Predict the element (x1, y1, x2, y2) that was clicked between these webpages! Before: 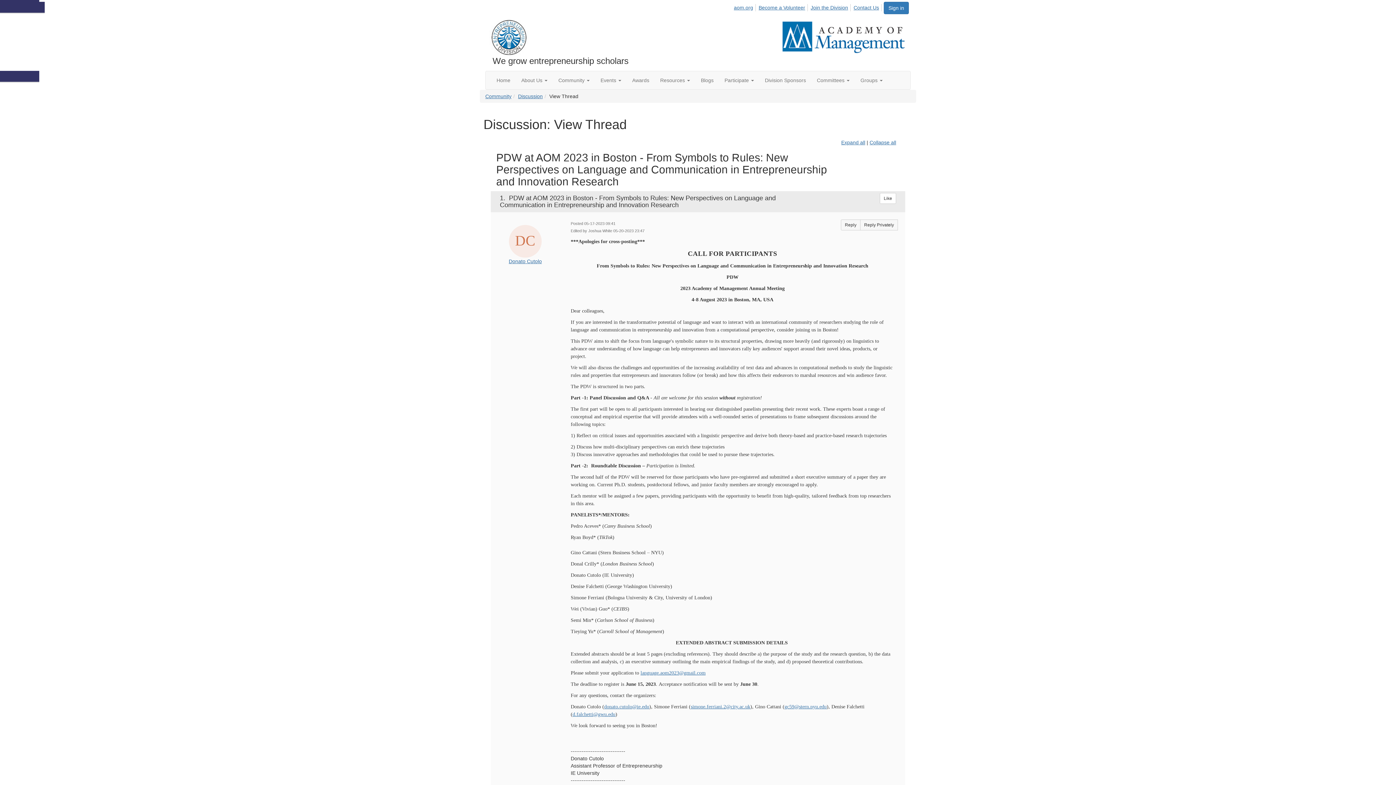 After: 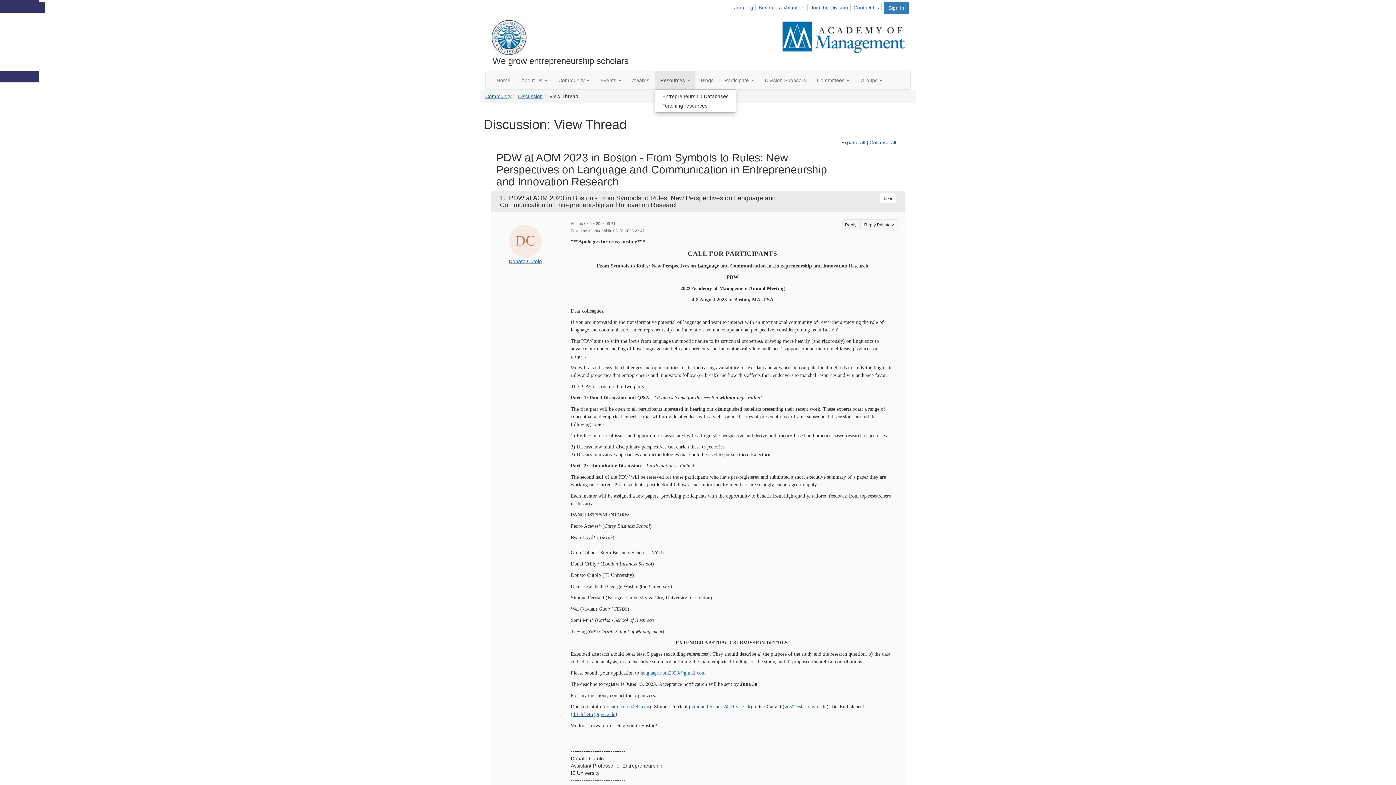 Action: bbox: (654, 71, 695, 89) label: Show Resources submenu